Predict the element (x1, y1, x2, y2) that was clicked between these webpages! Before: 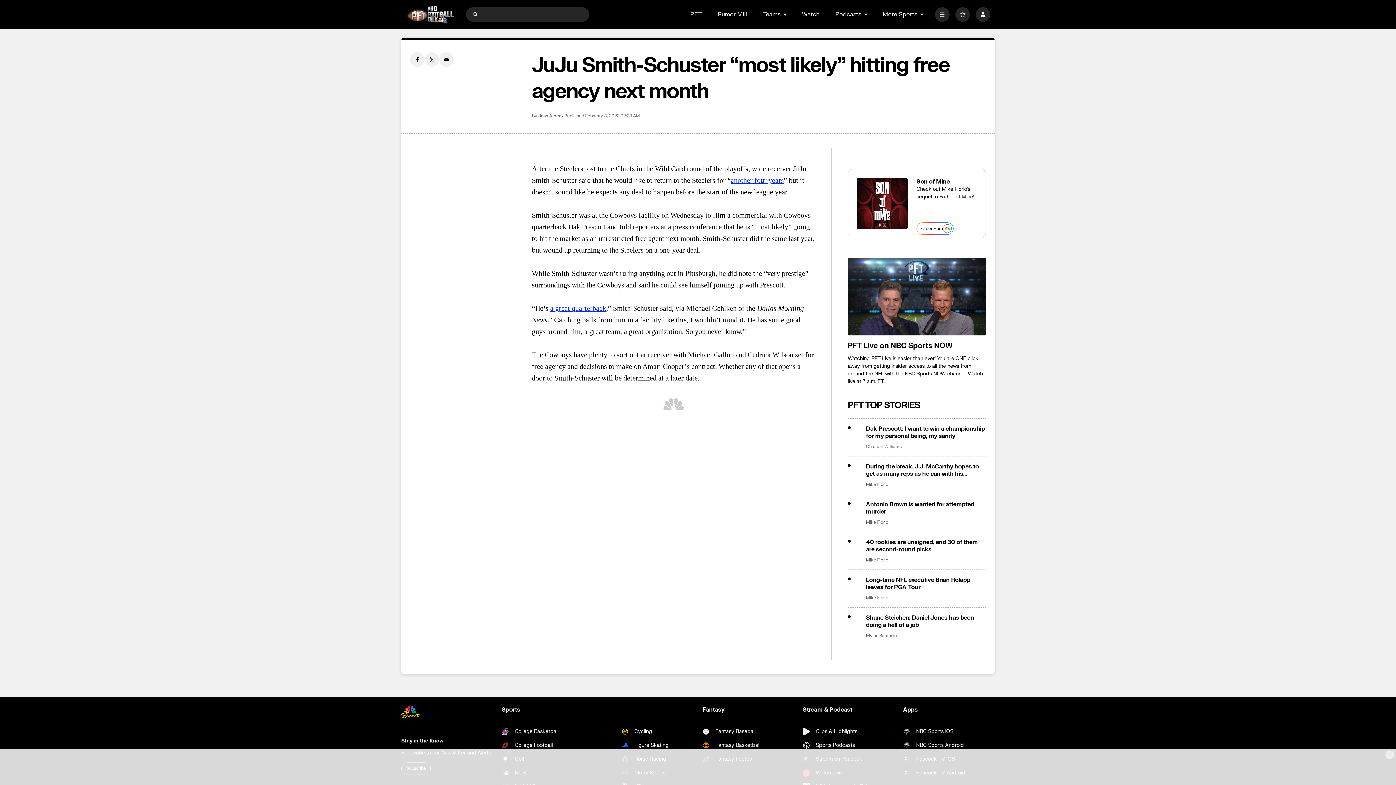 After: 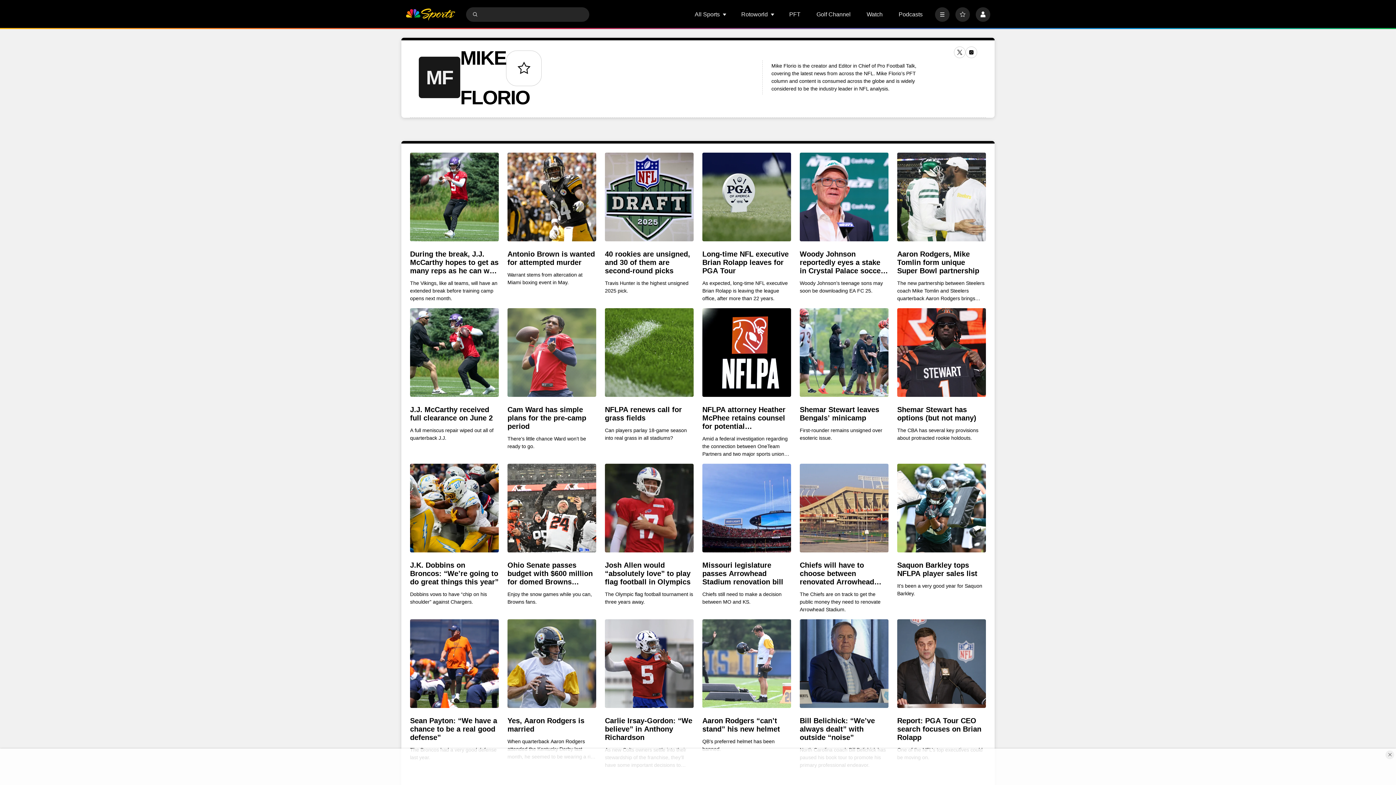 Action: bbox: (866, 557, 888, 563) label: Mike Florio